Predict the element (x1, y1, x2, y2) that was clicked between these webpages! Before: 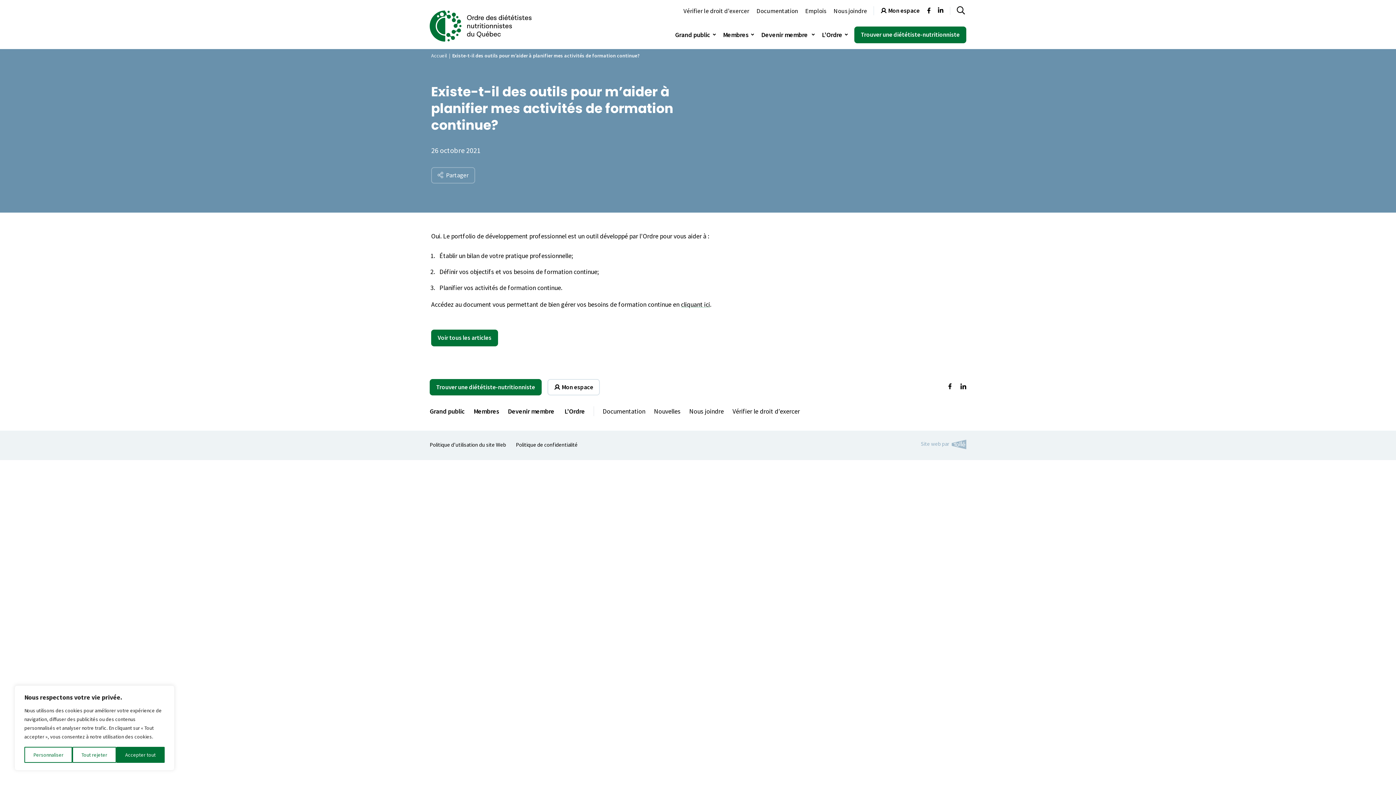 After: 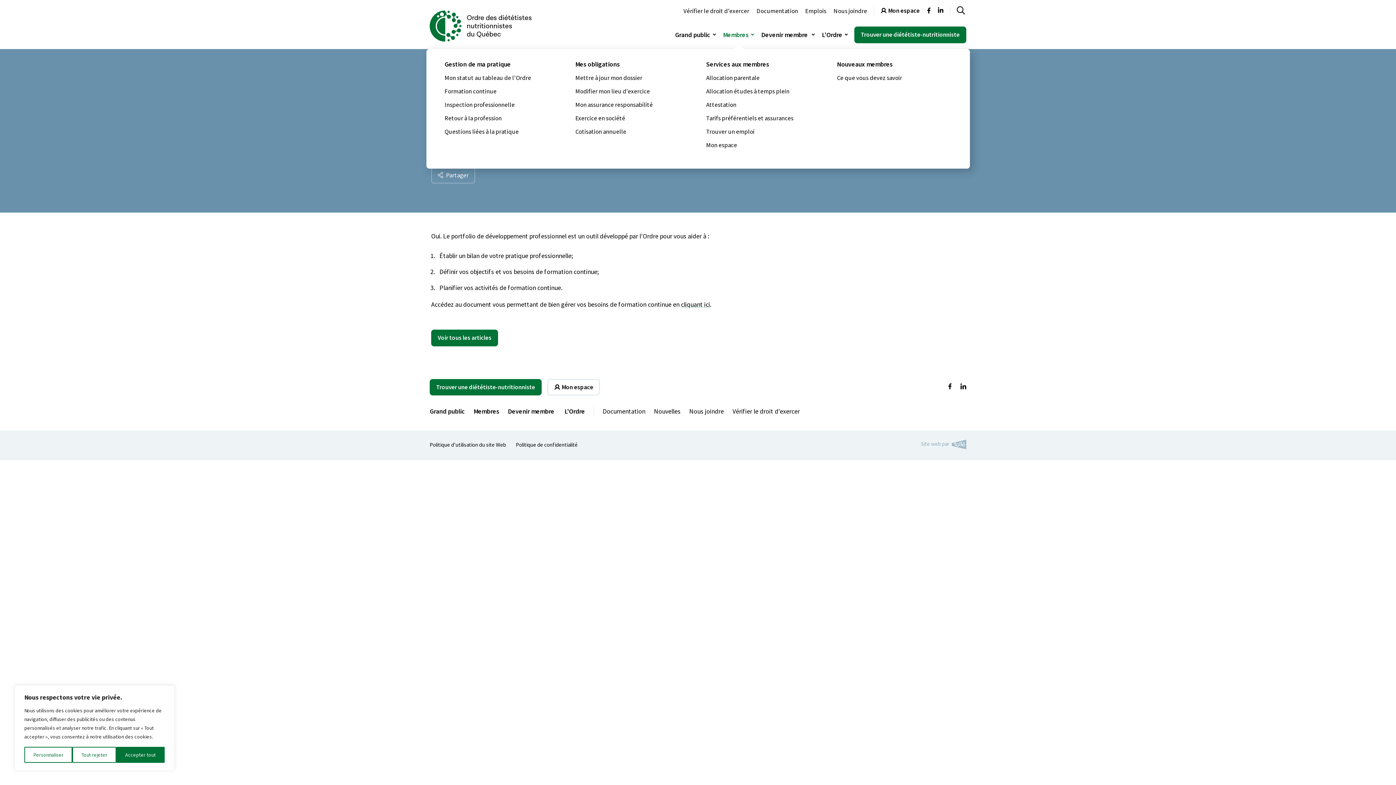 Action: label: Membres bbox: (719, 30, 757, 39)